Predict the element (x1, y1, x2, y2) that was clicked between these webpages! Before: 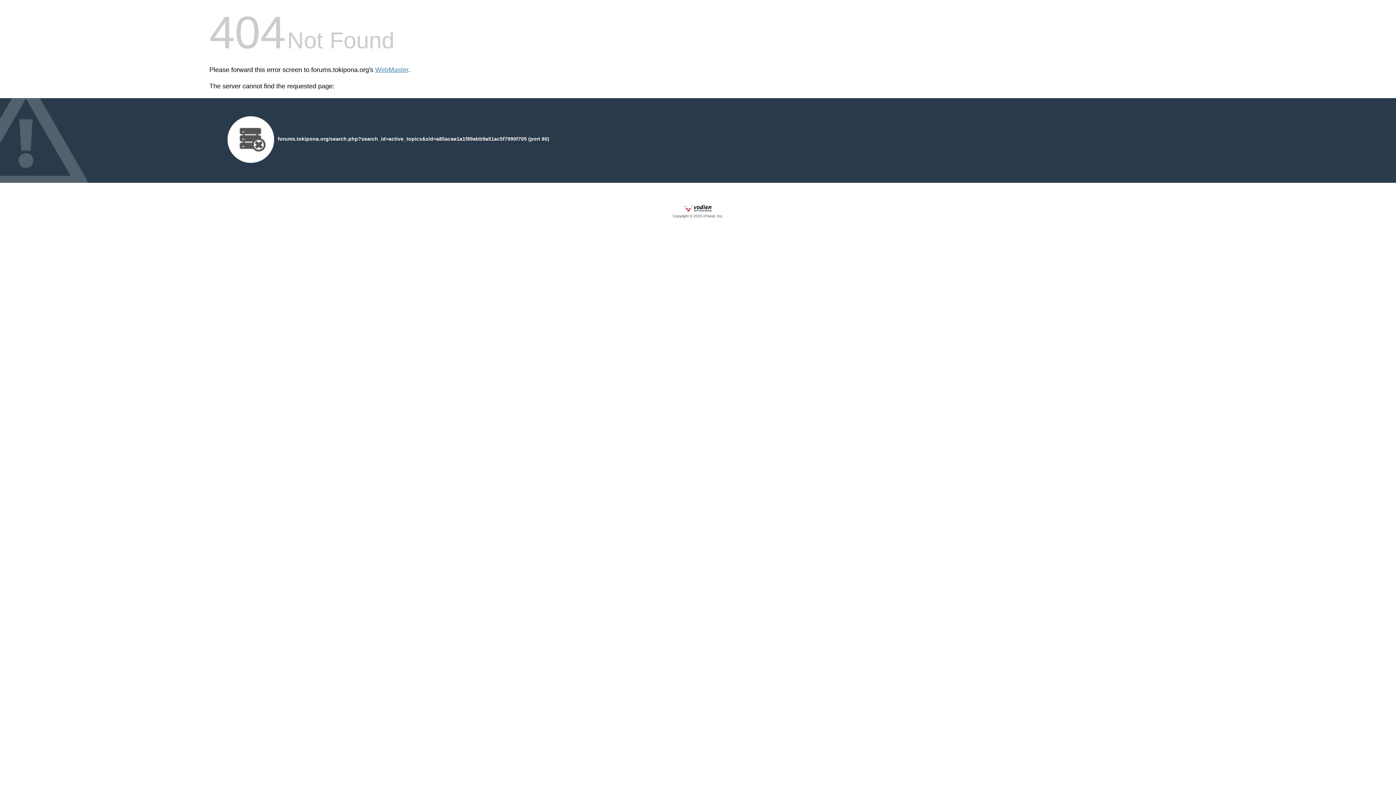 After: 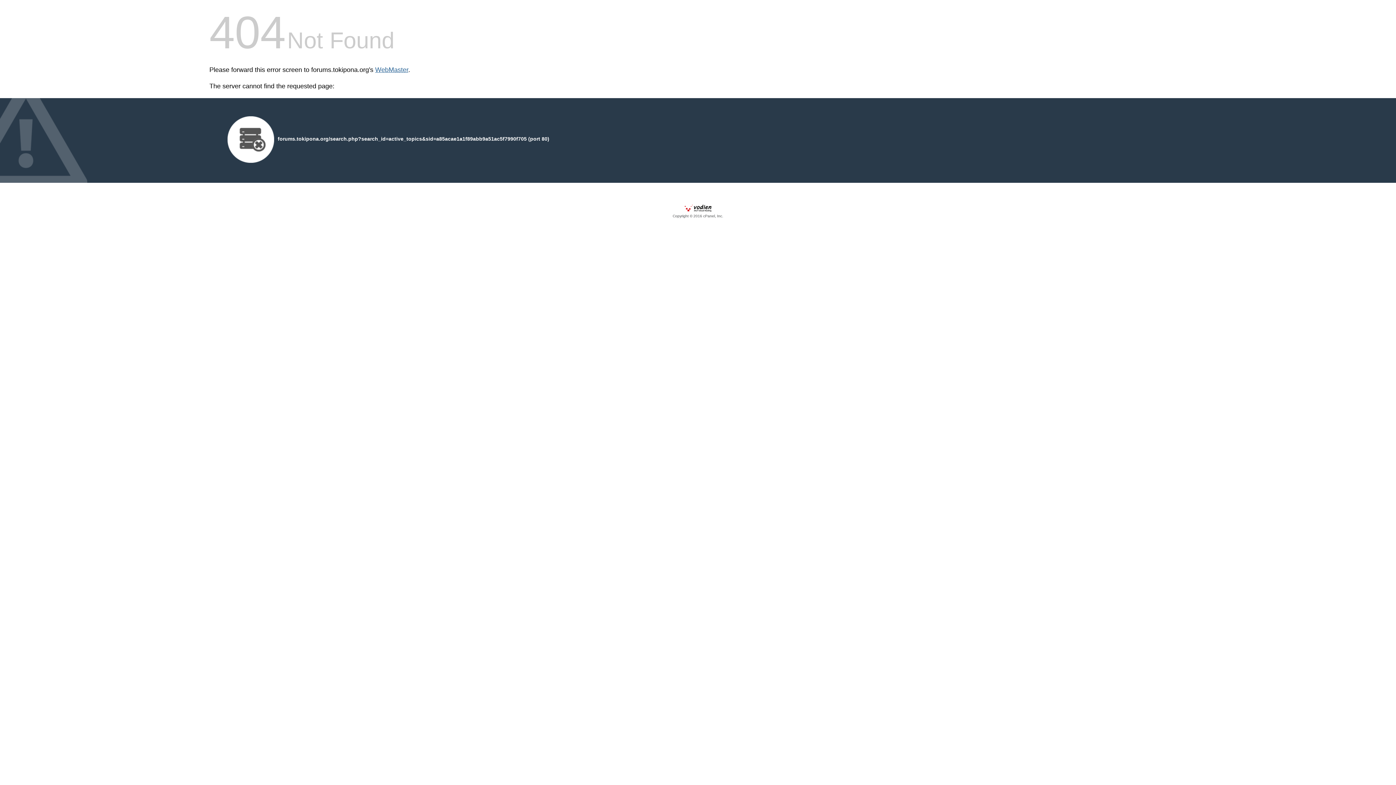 Action: label: WebMaster bbox: (375, 66, 408, 73)